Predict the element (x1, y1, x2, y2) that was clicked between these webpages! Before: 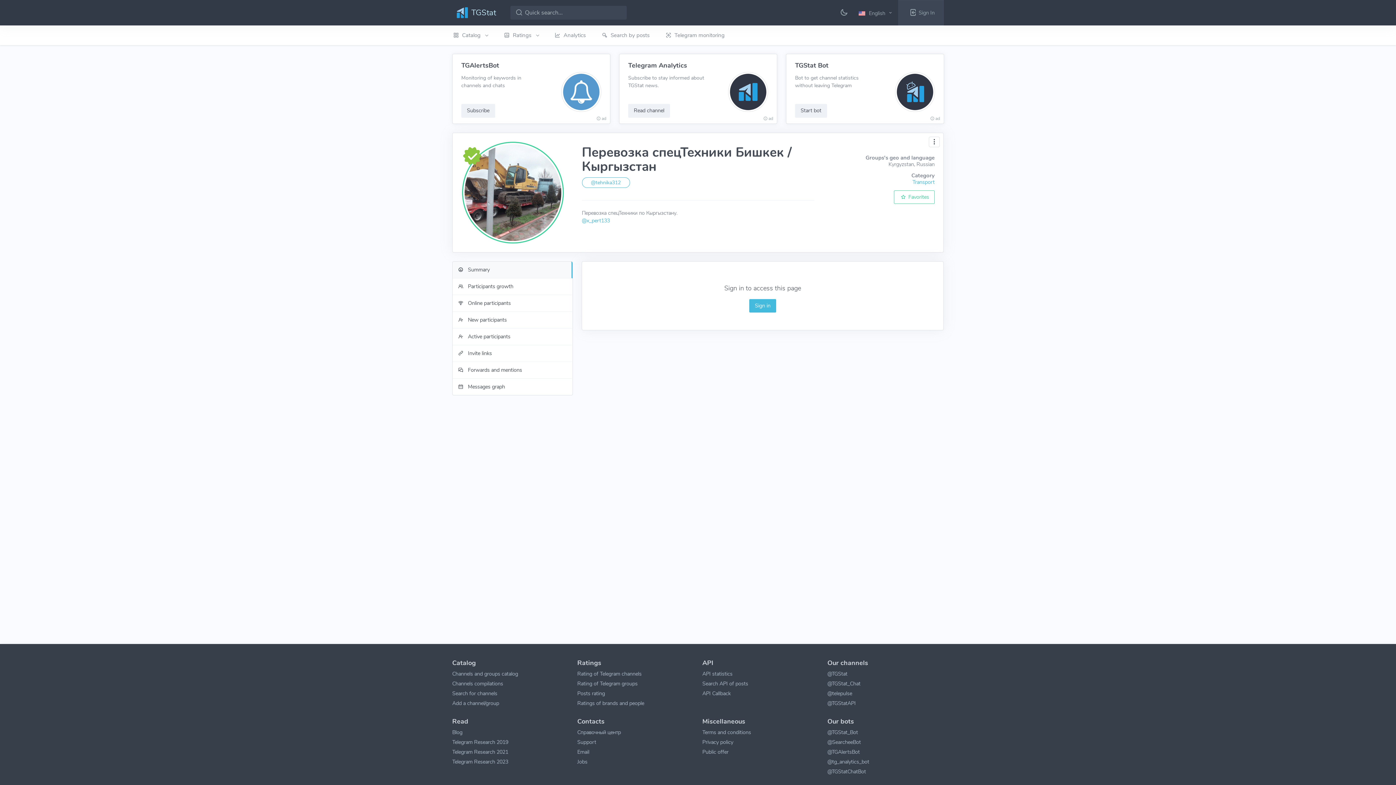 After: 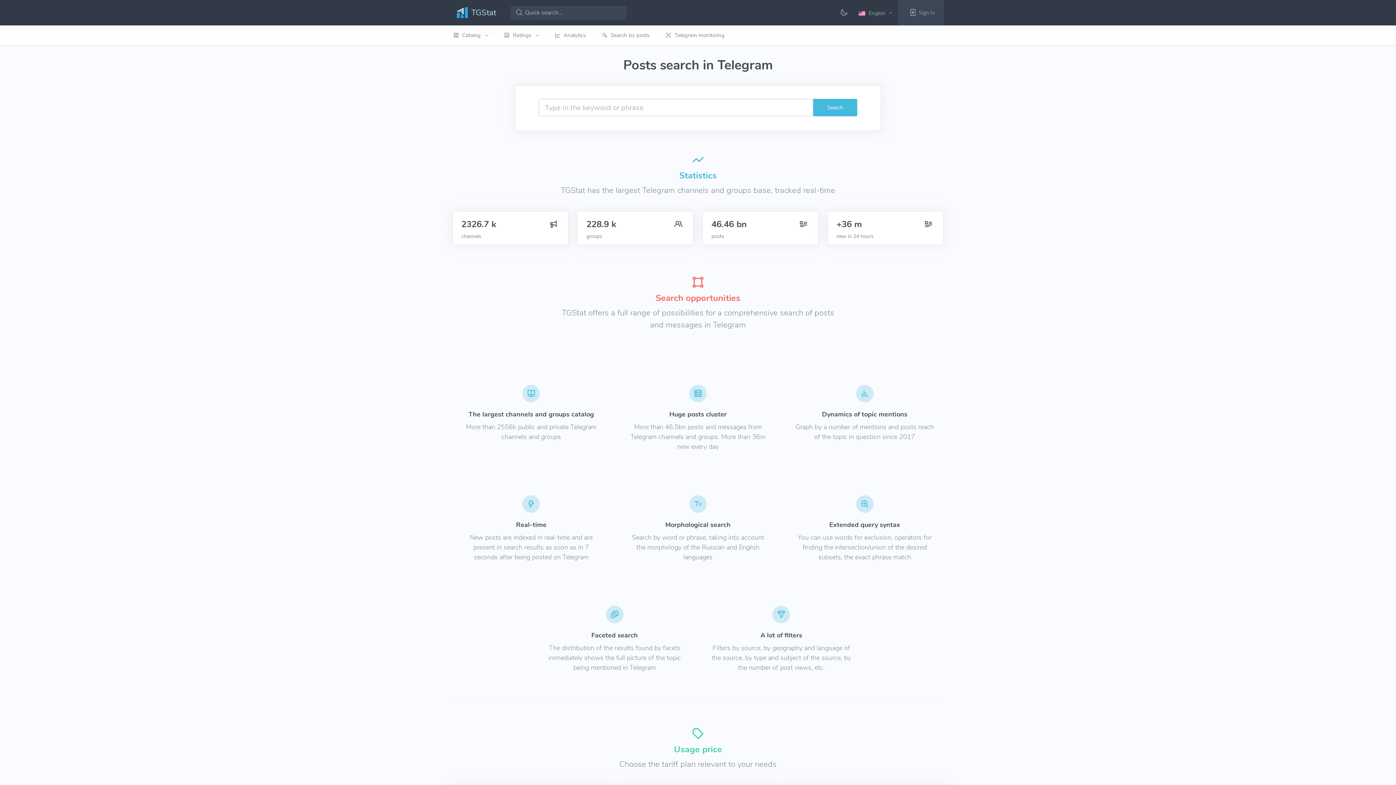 Action: bbox: (593, 25, 657, 45) label: Search by posts